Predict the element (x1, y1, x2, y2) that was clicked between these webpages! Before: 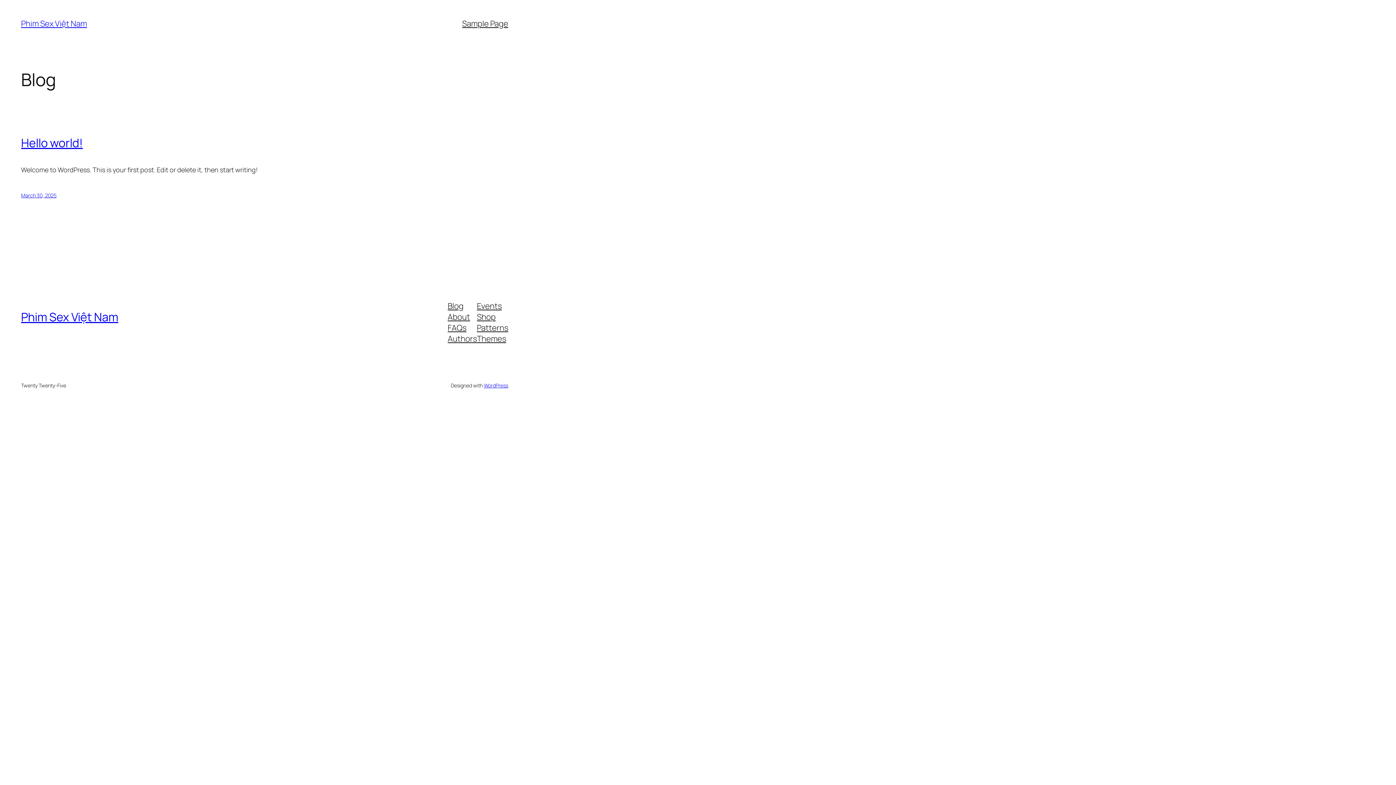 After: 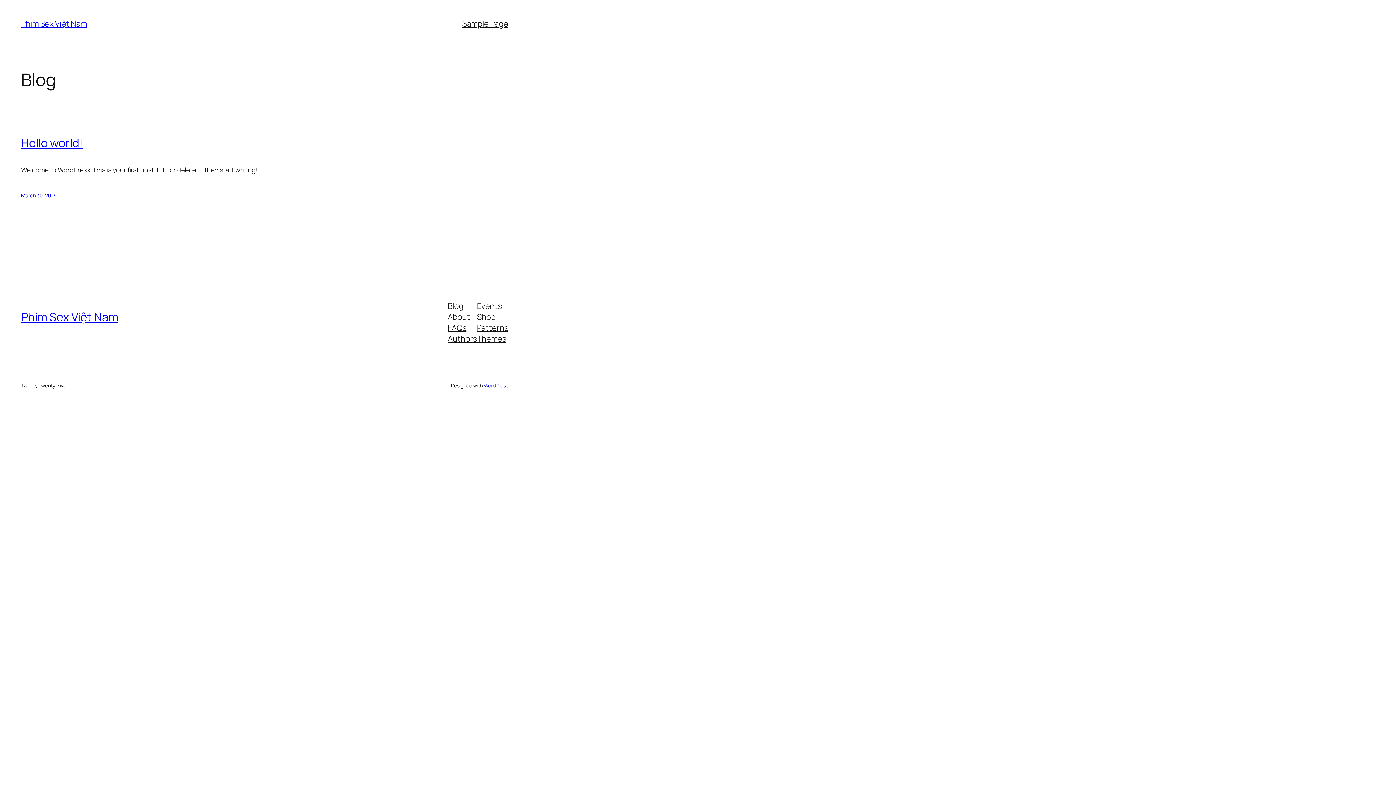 Action: label: Themes bbox: (477, 333, 506, 344)